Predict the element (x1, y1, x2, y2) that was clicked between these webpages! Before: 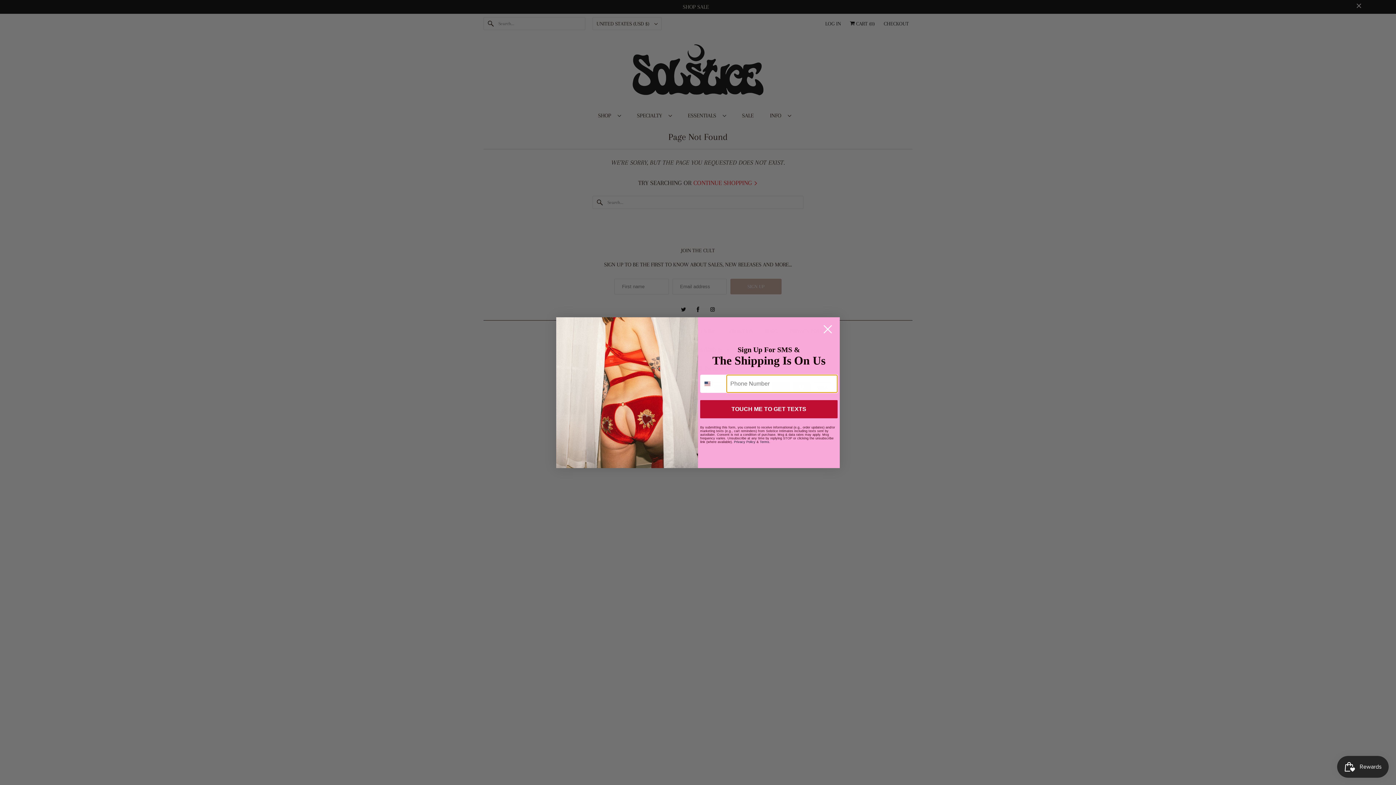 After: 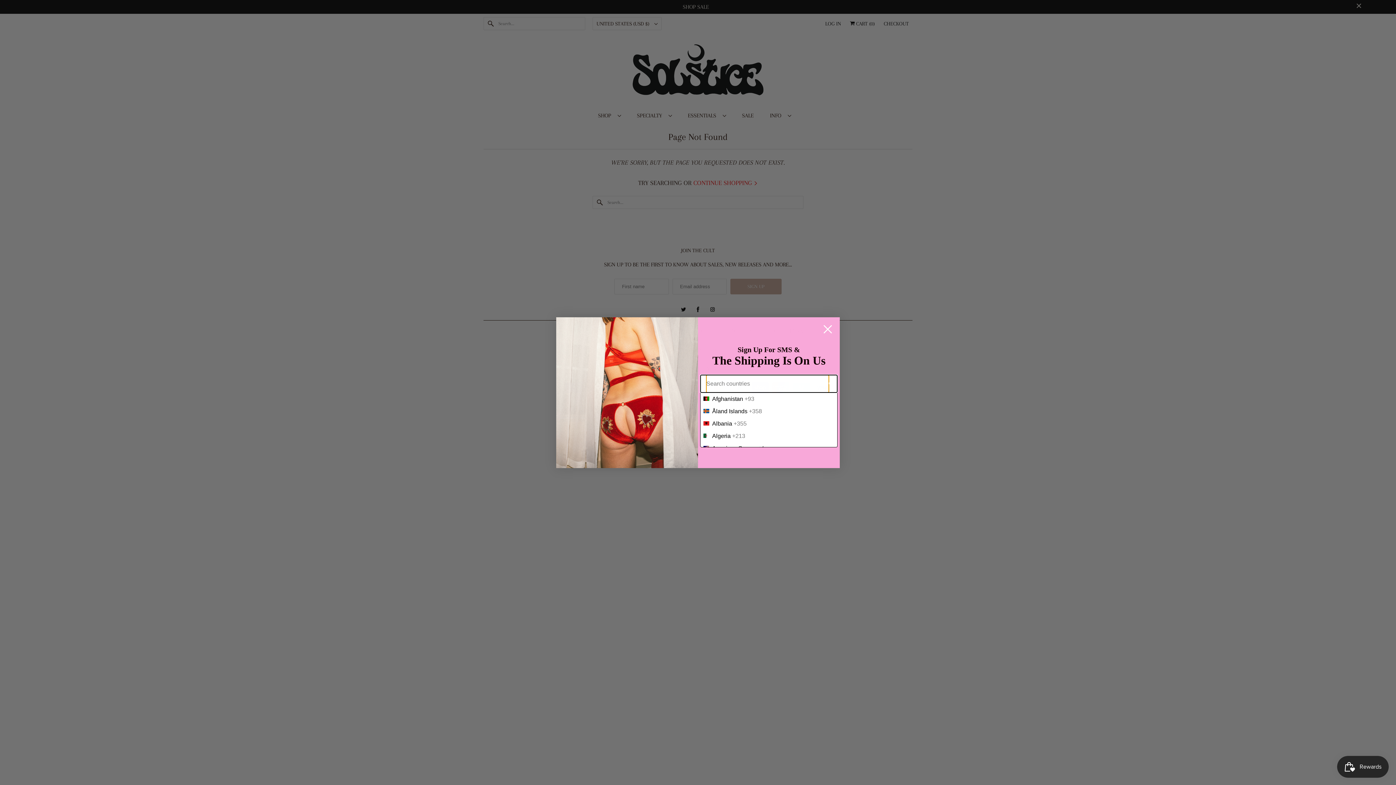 Action: bbox: (700, 375, 726, 392) label: Search Countries